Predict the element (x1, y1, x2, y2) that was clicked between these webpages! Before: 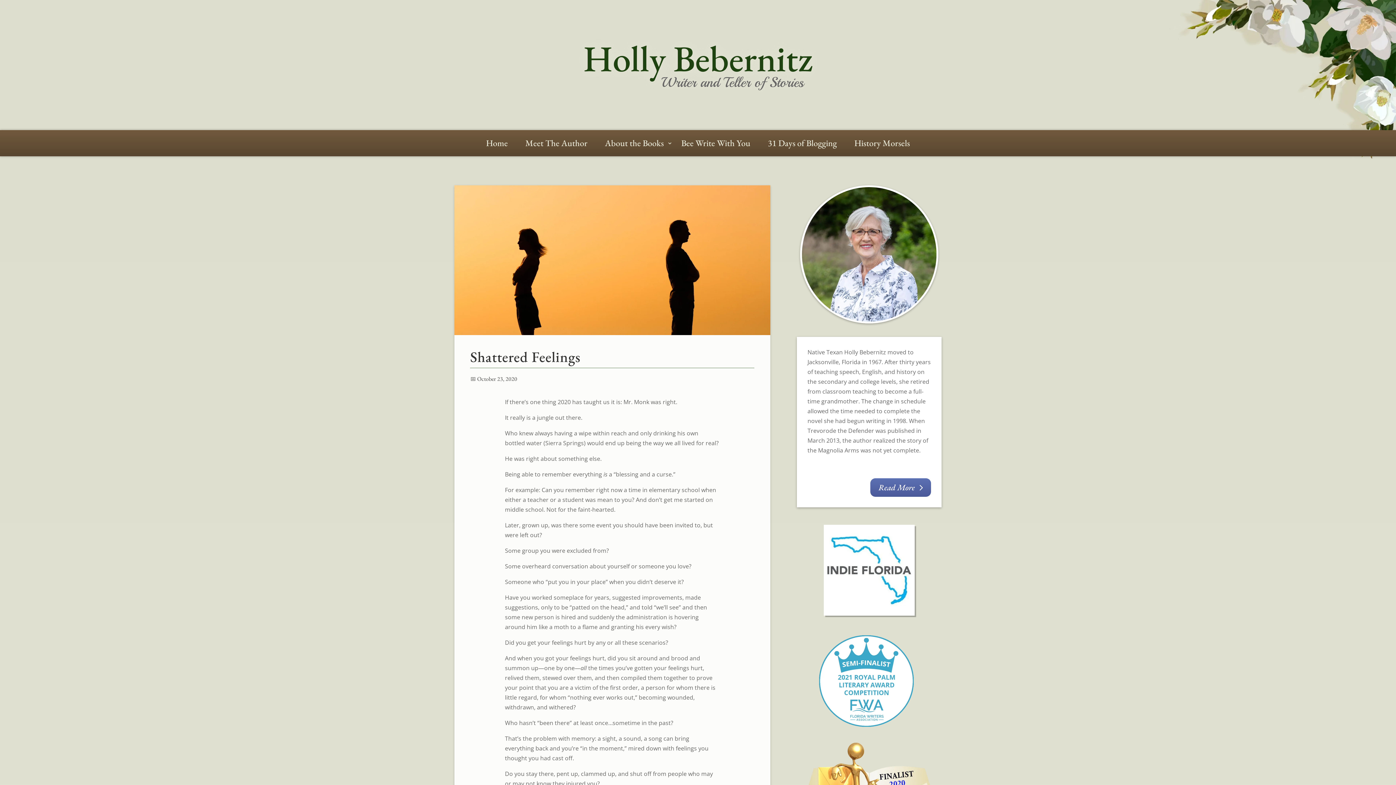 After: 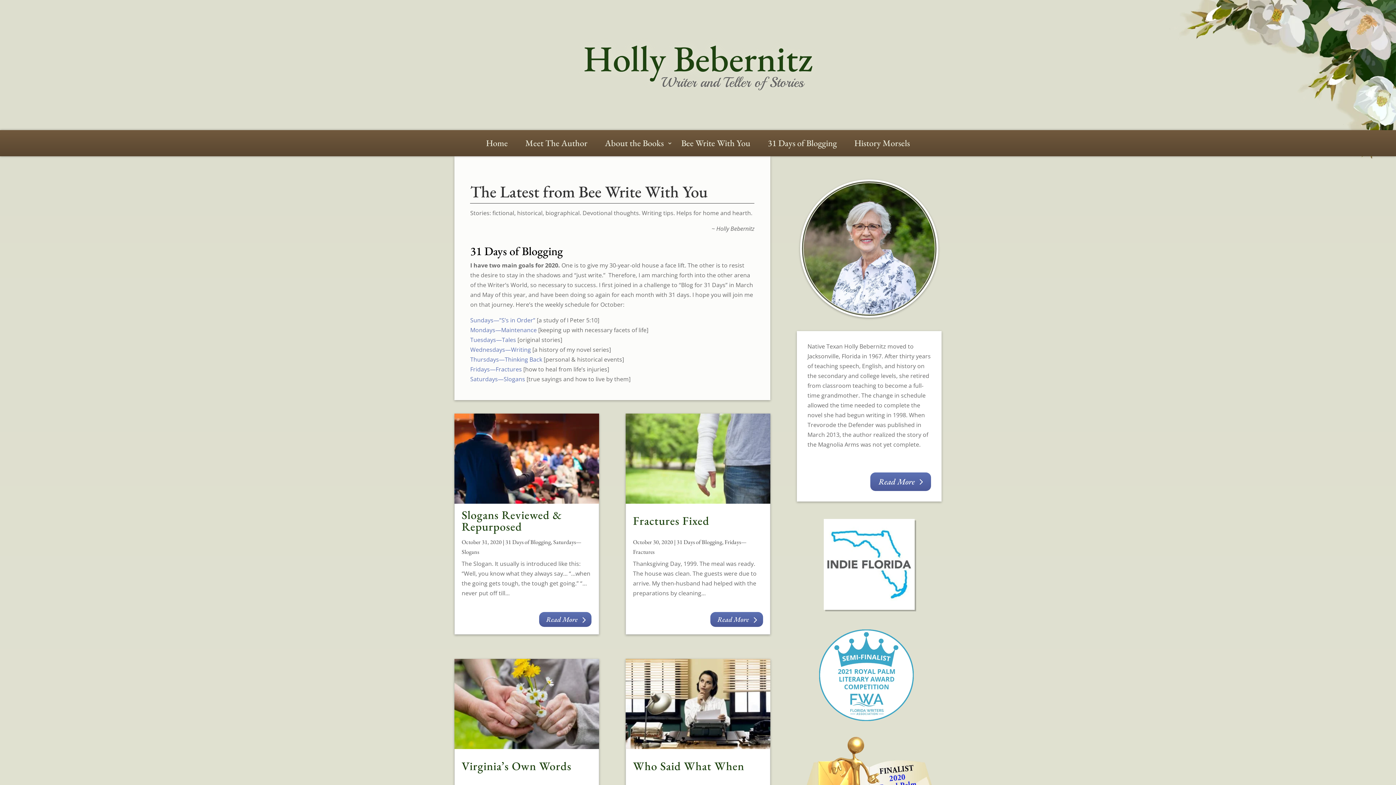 Action: label: 31 Days of Blogging bbox: (759, 140, 845, 148)